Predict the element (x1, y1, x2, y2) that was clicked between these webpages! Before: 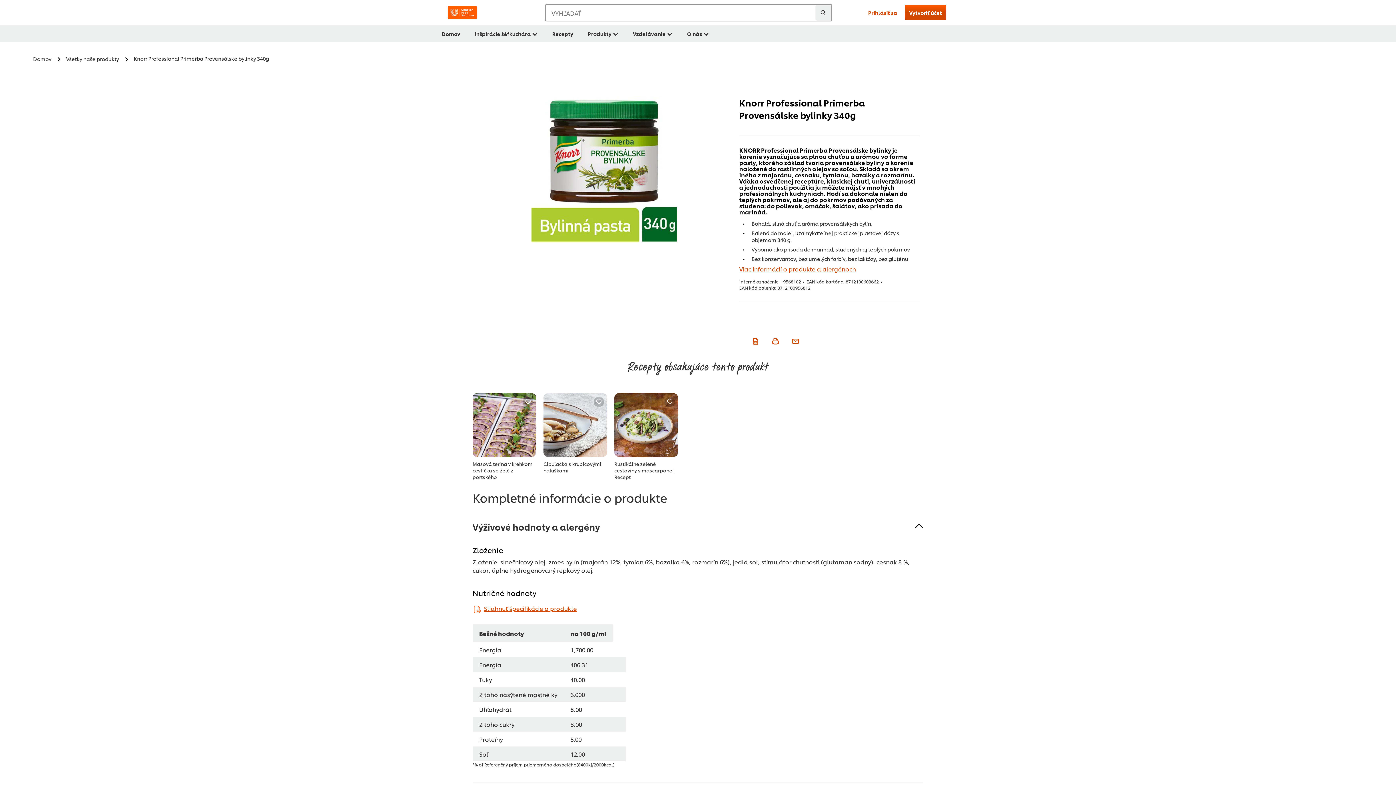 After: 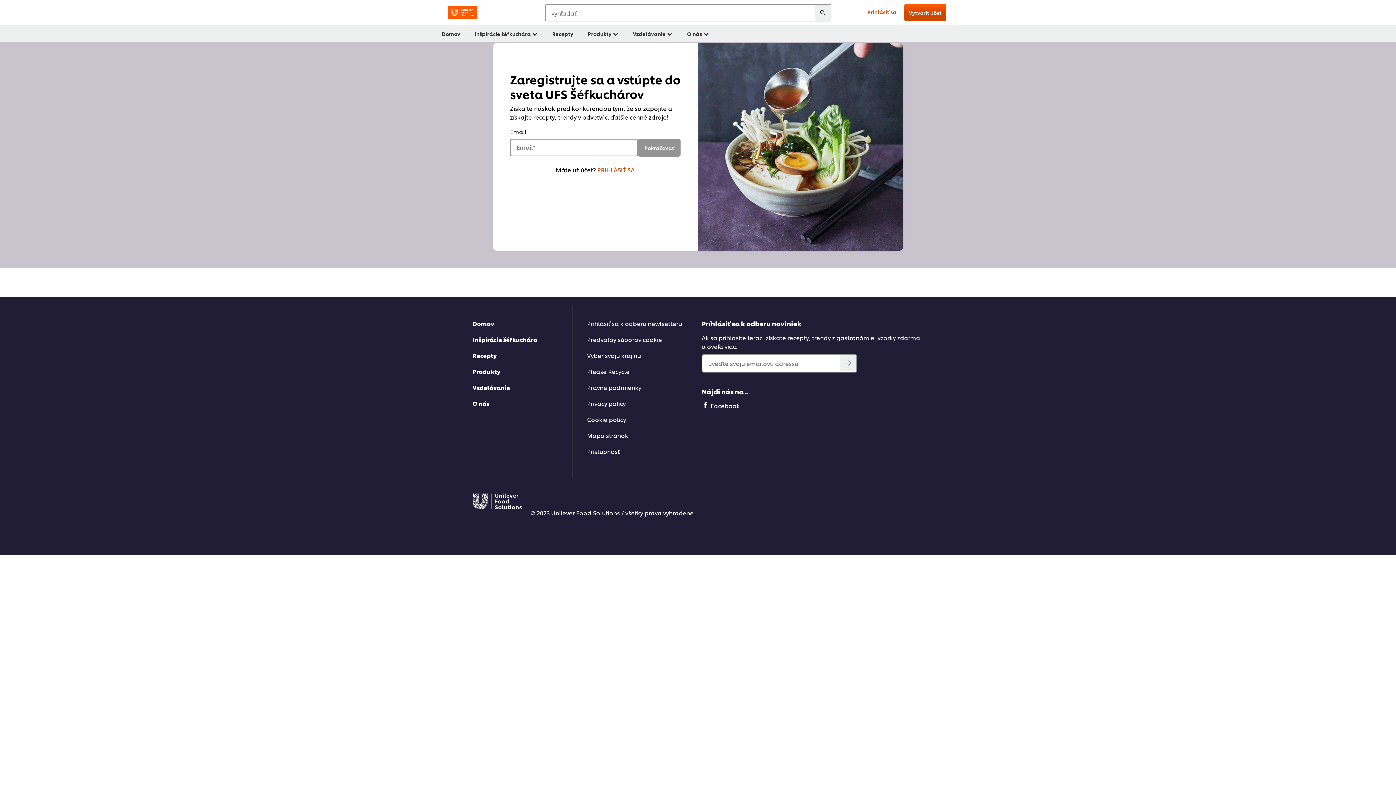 Action: bbox: (905, 4, 946, 20) label: Vytvoriť účet